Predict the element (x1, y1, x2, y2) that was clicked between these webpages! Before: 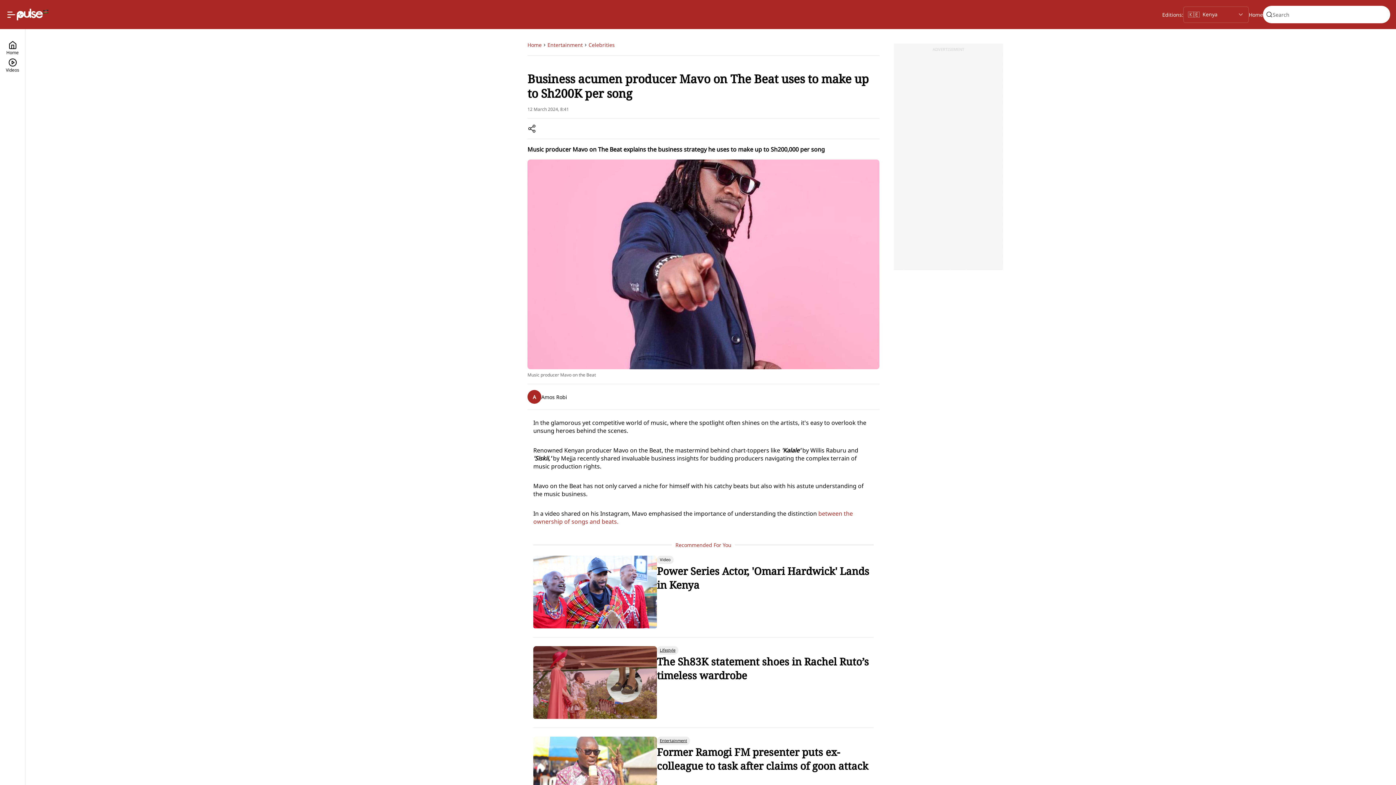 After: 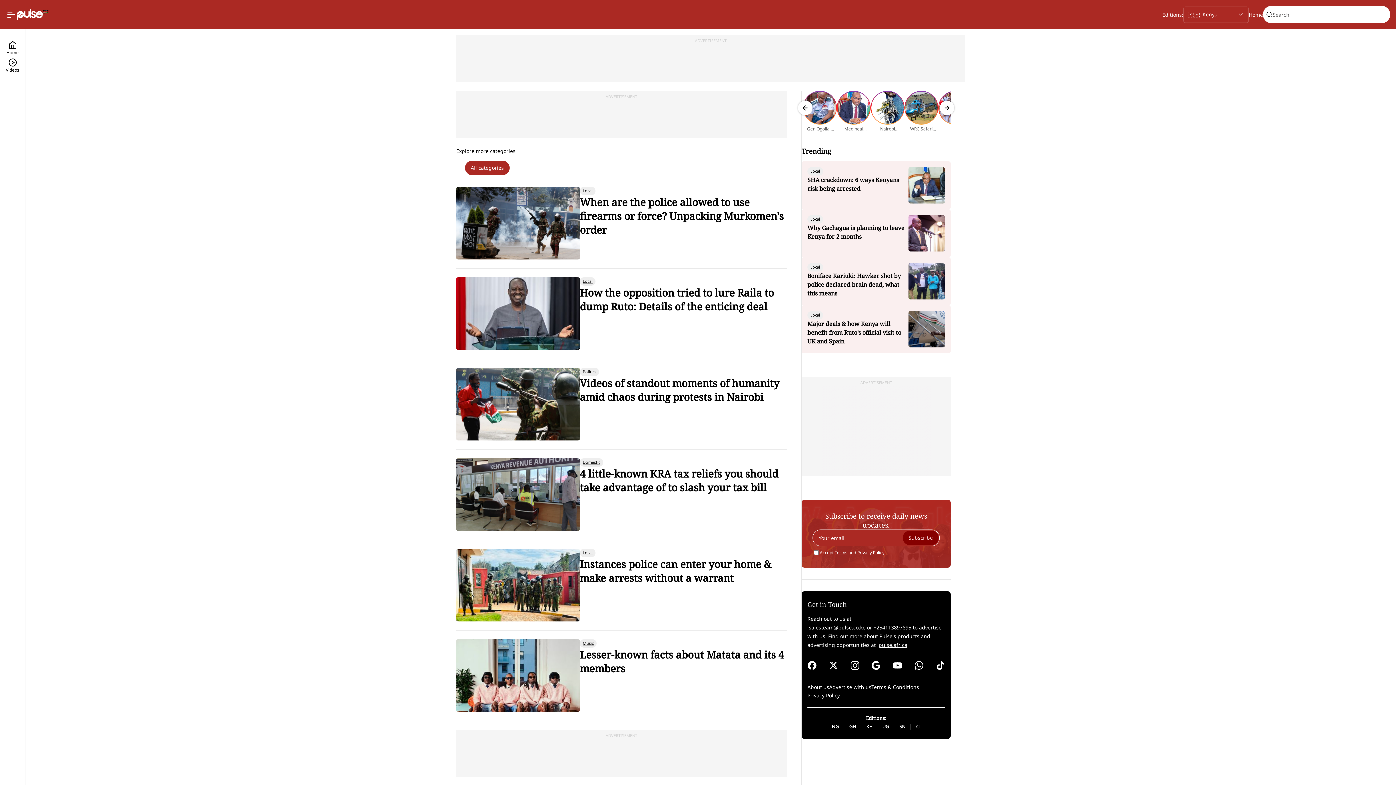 Action: bbox: (16, 8, 48, 20)